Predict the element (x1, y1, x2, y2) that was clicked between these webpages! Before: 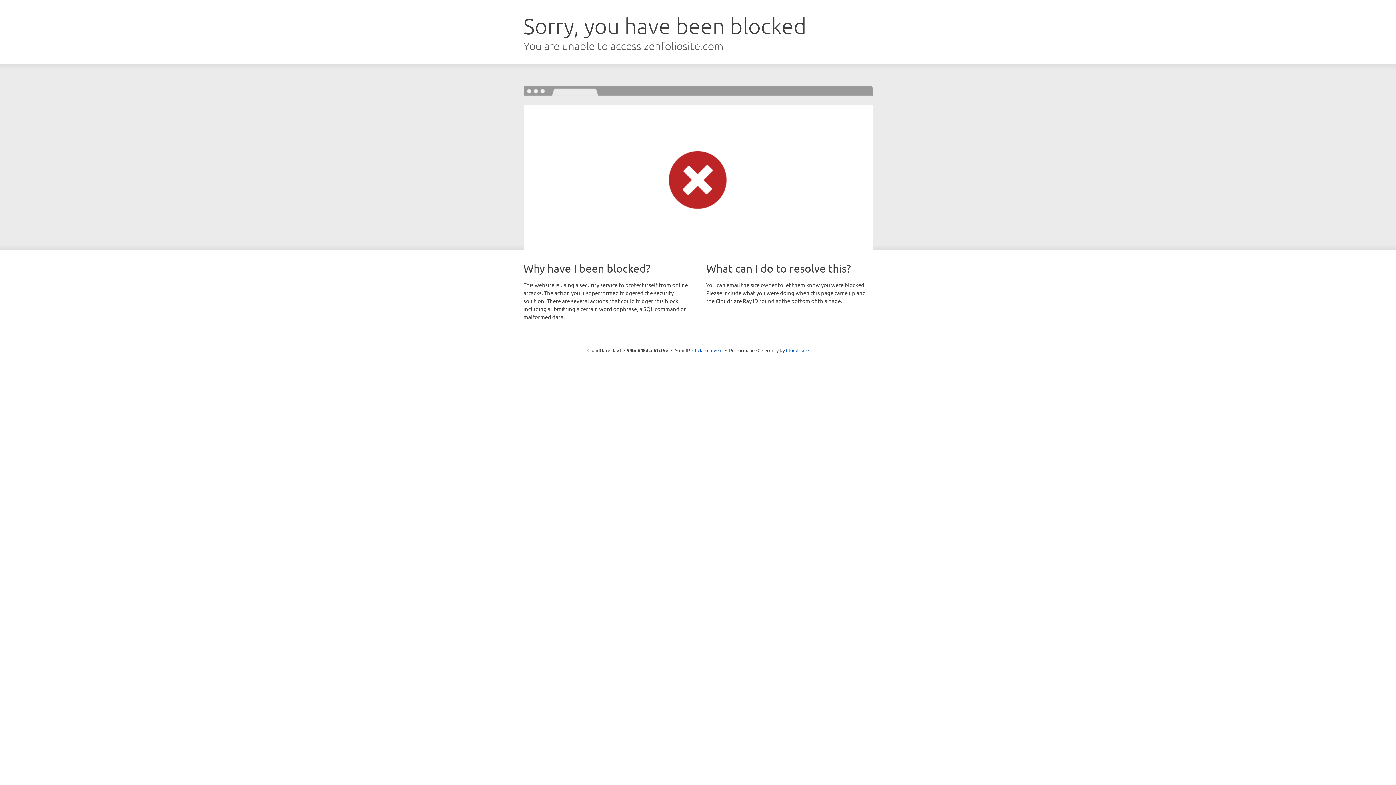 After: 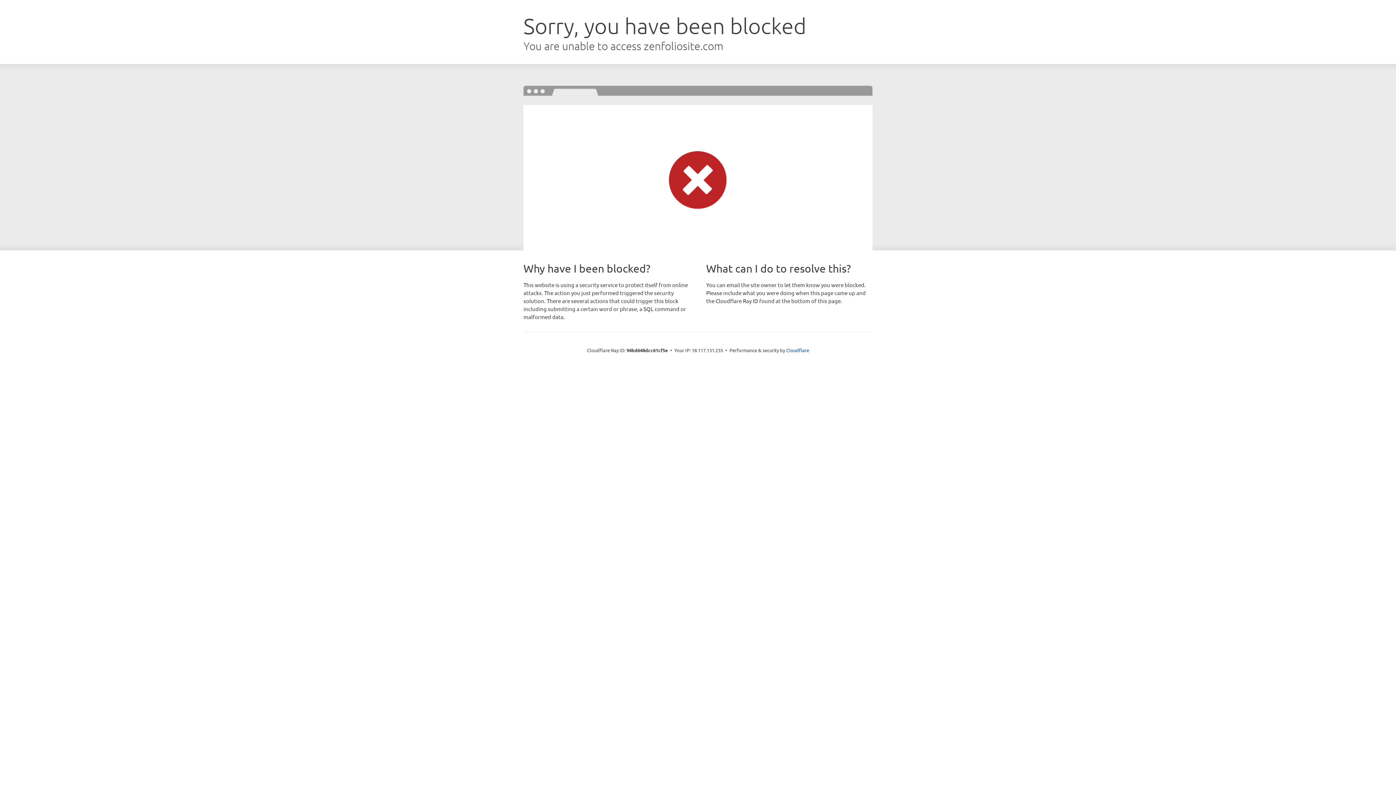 Action: label: Click to reveal bbox: (692, 346, 722, 353)